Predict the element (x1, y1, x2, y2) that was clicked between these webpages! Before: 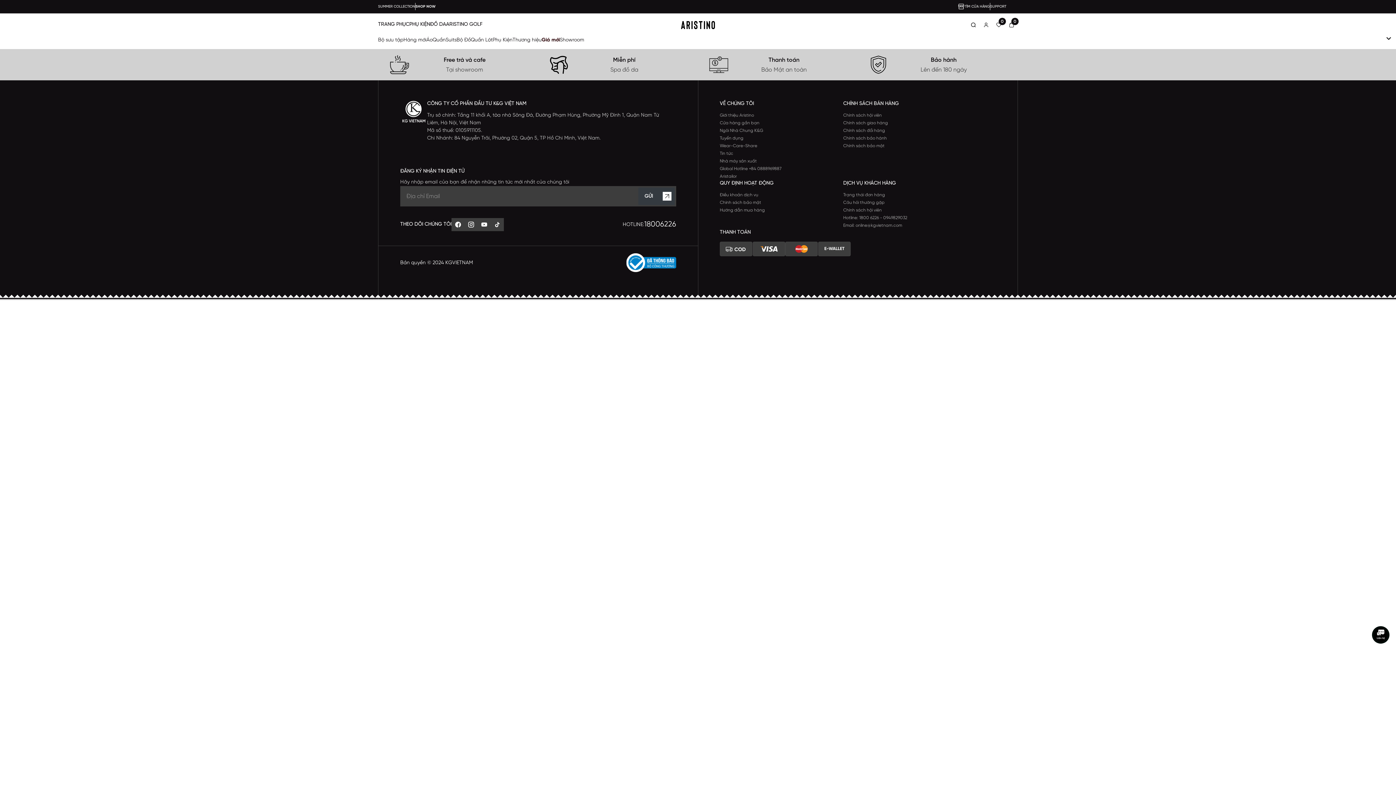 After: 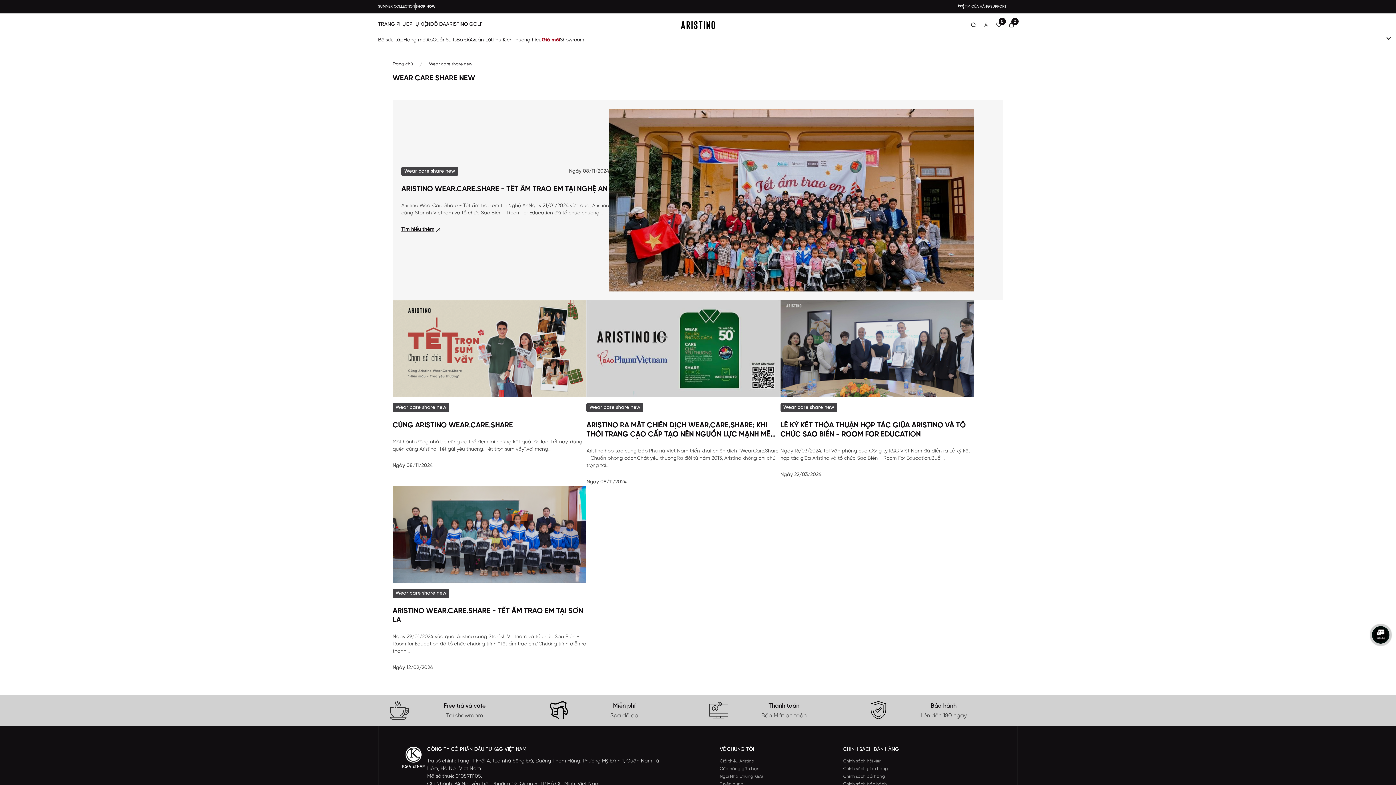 Action: bbox: (720, 143, 757, 148) label: Wear-Care-Share